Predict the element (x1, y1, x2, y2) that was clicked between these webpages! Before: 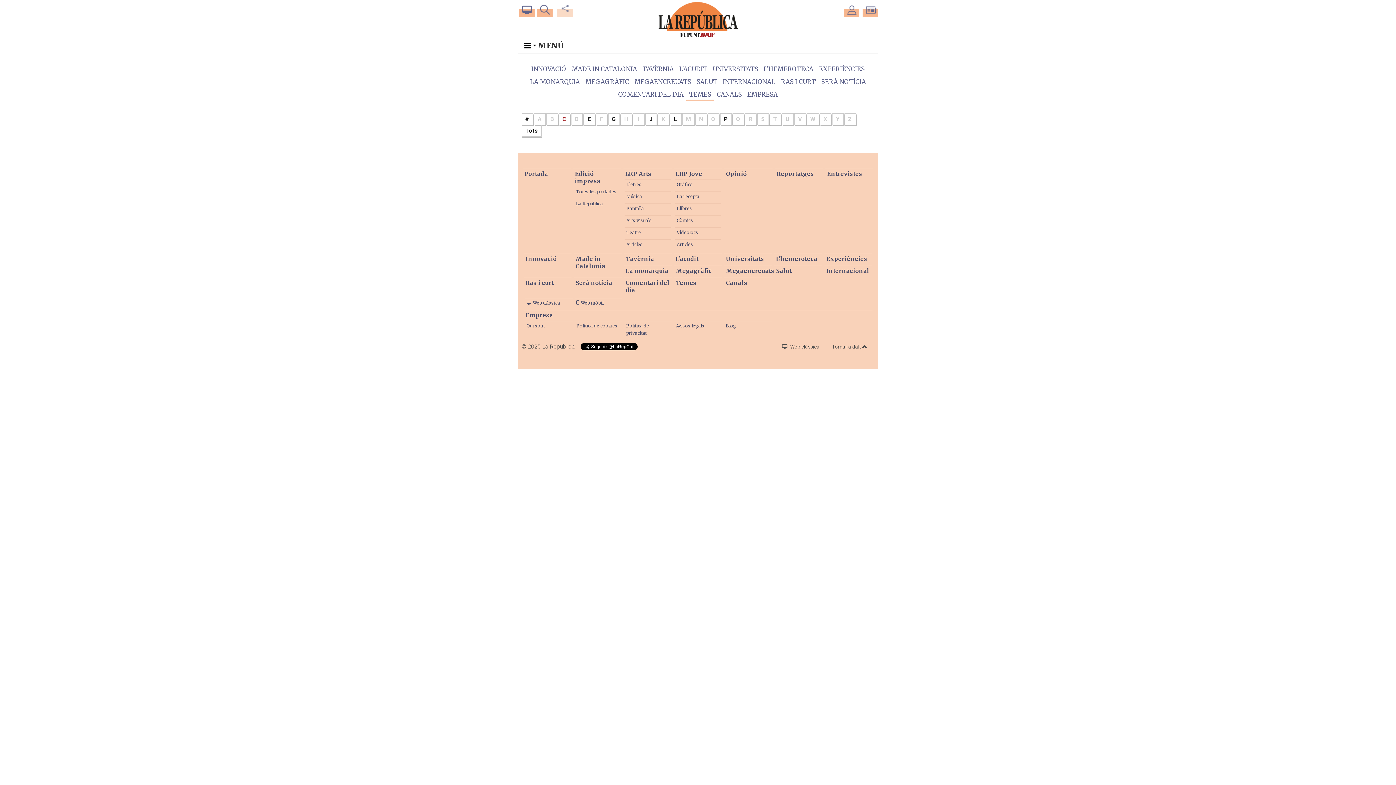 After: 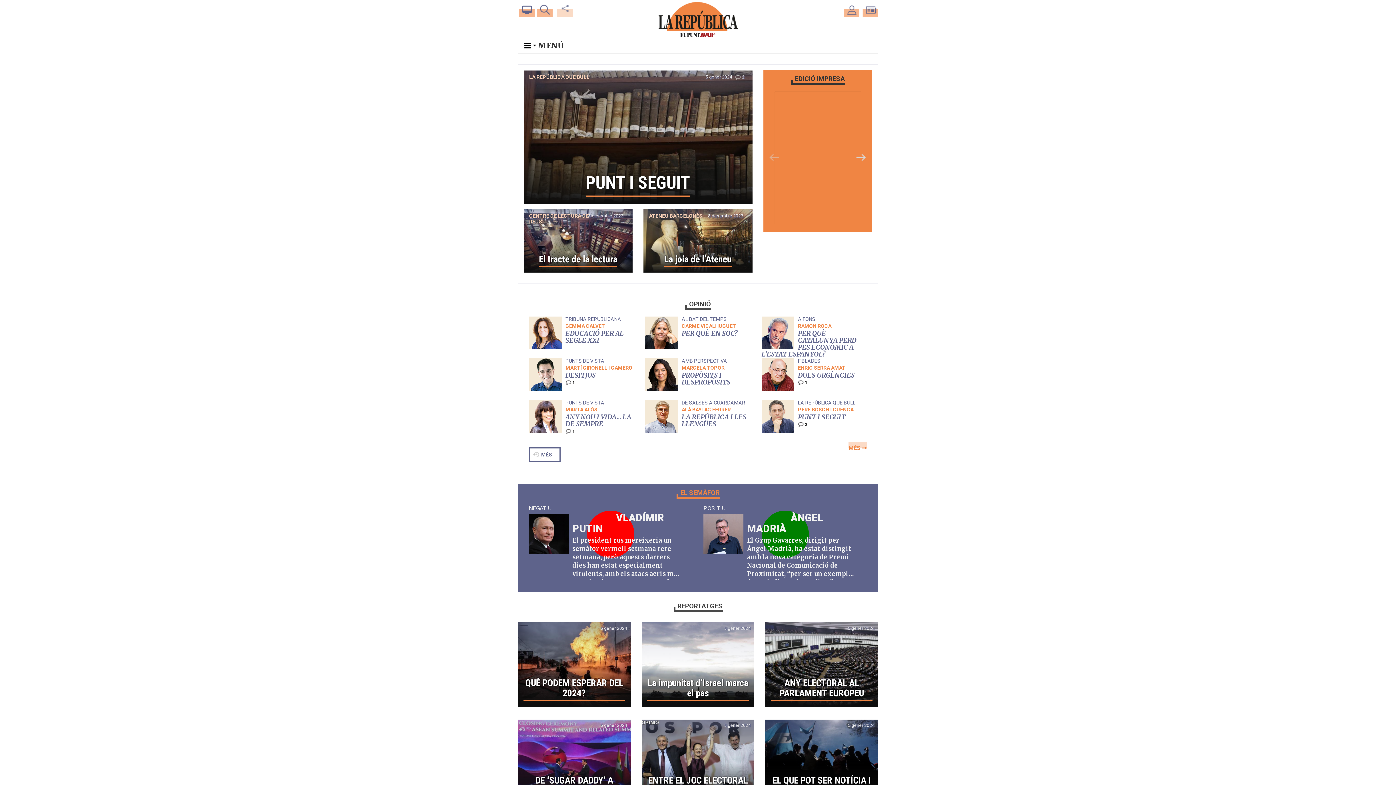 Action: bbox: (658, 1, 738, 33)